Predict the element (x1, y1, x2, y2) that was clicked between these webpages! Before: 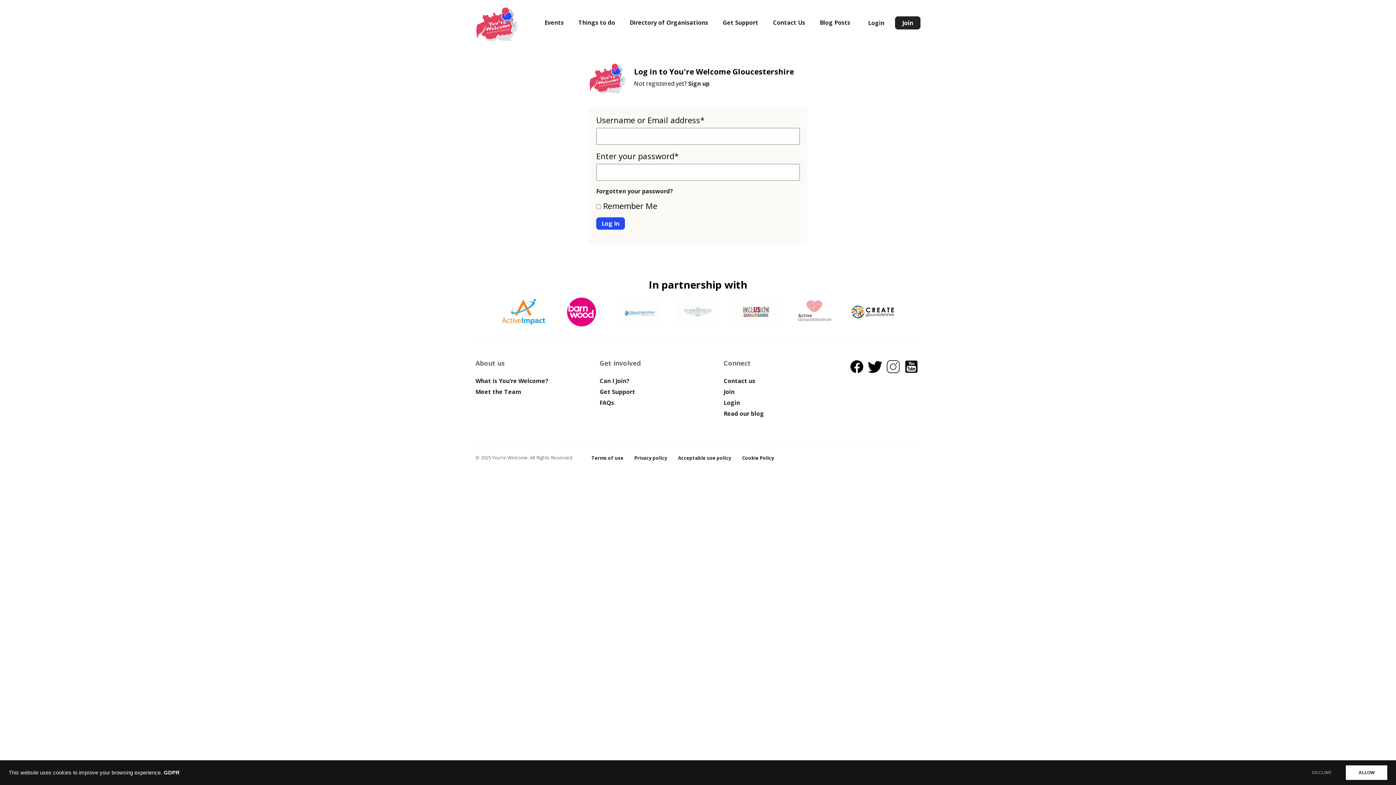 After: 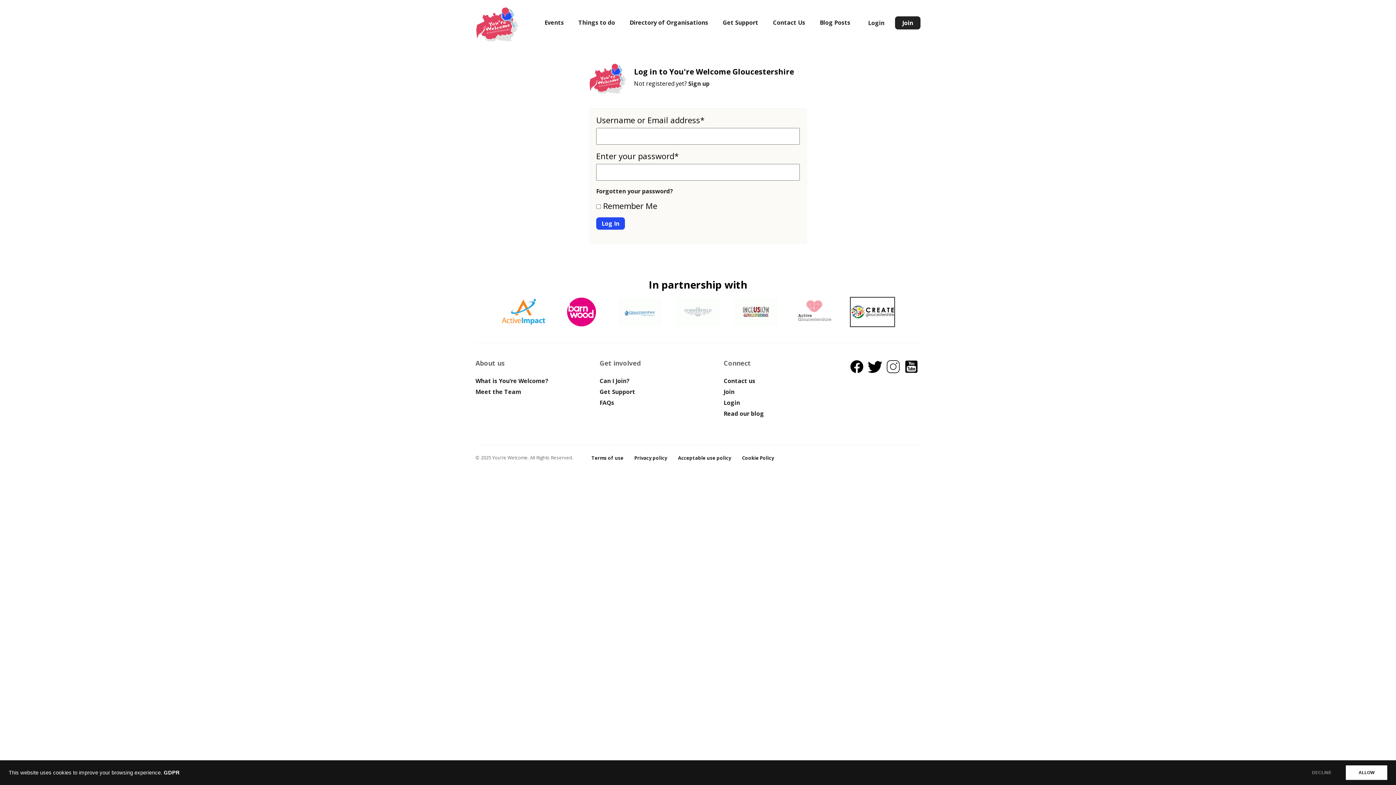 Action: bbox: (850, 297, 894, 326)